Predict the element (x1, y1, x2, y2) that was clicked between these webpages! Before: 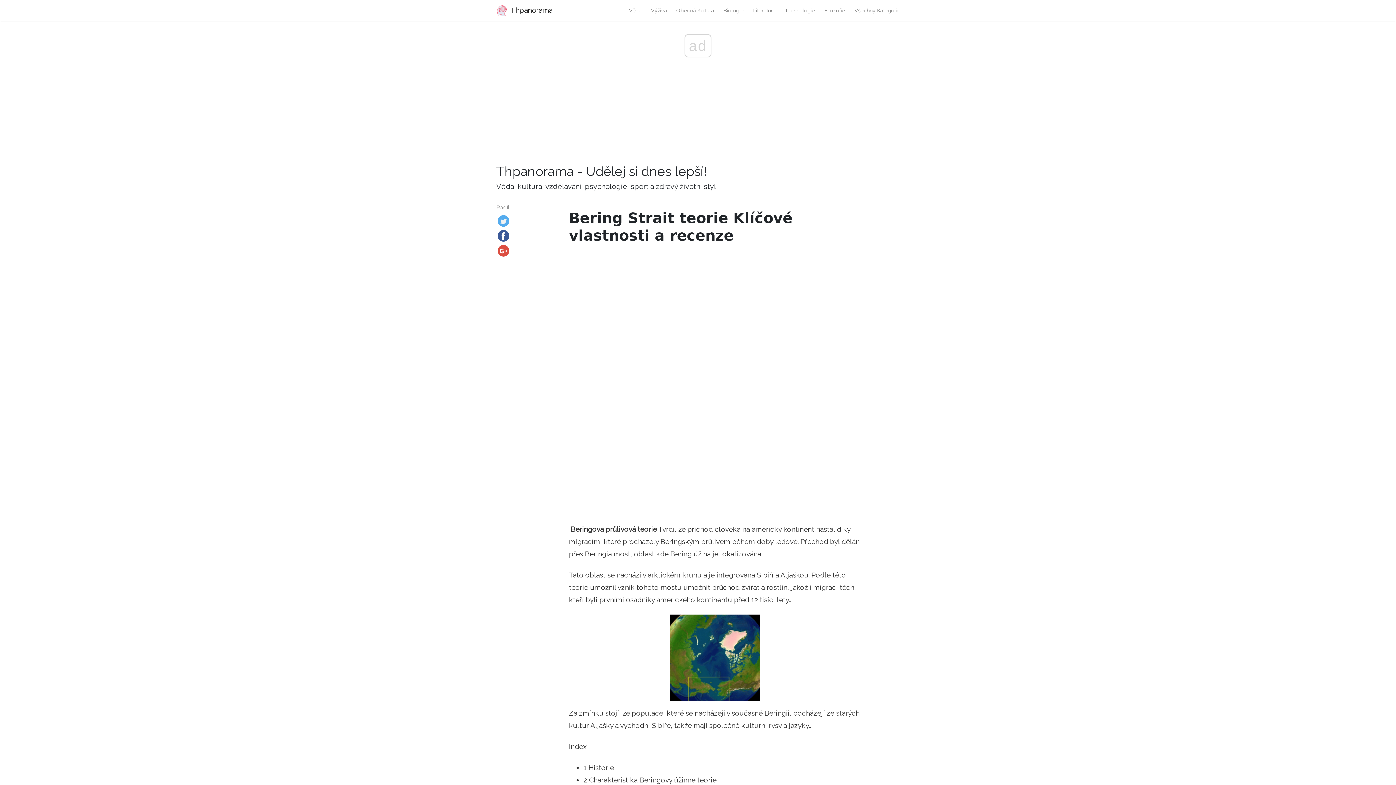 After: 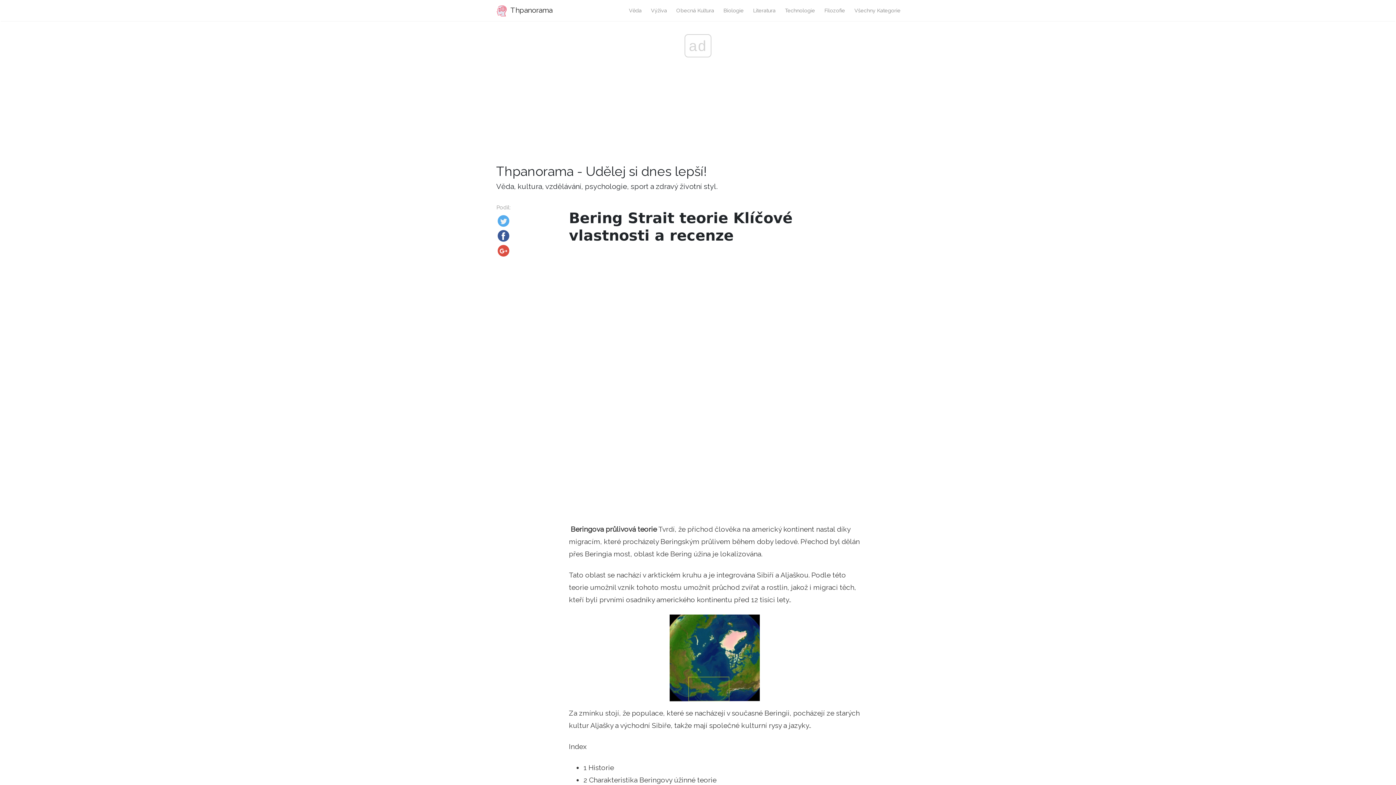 Action: bbox: (497, 246, 509, 253)